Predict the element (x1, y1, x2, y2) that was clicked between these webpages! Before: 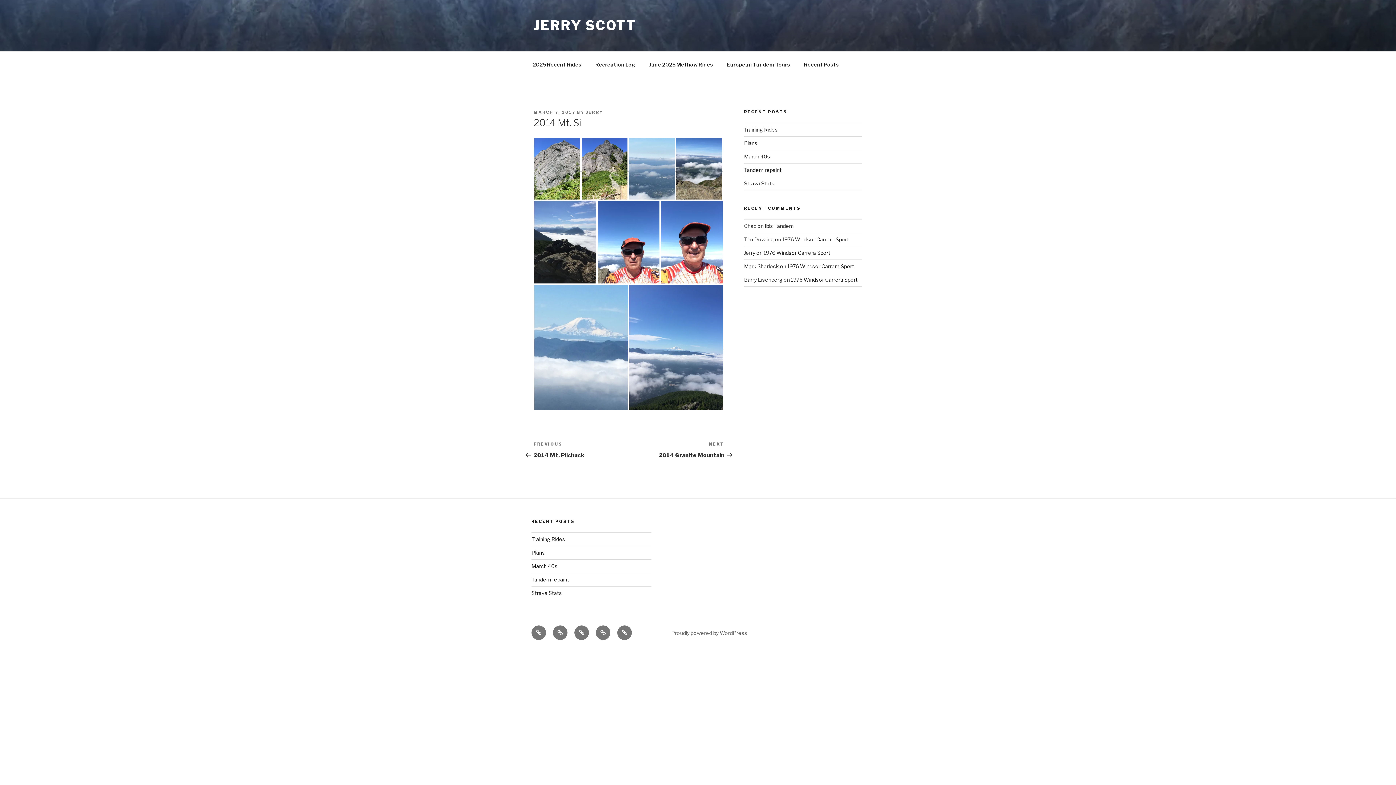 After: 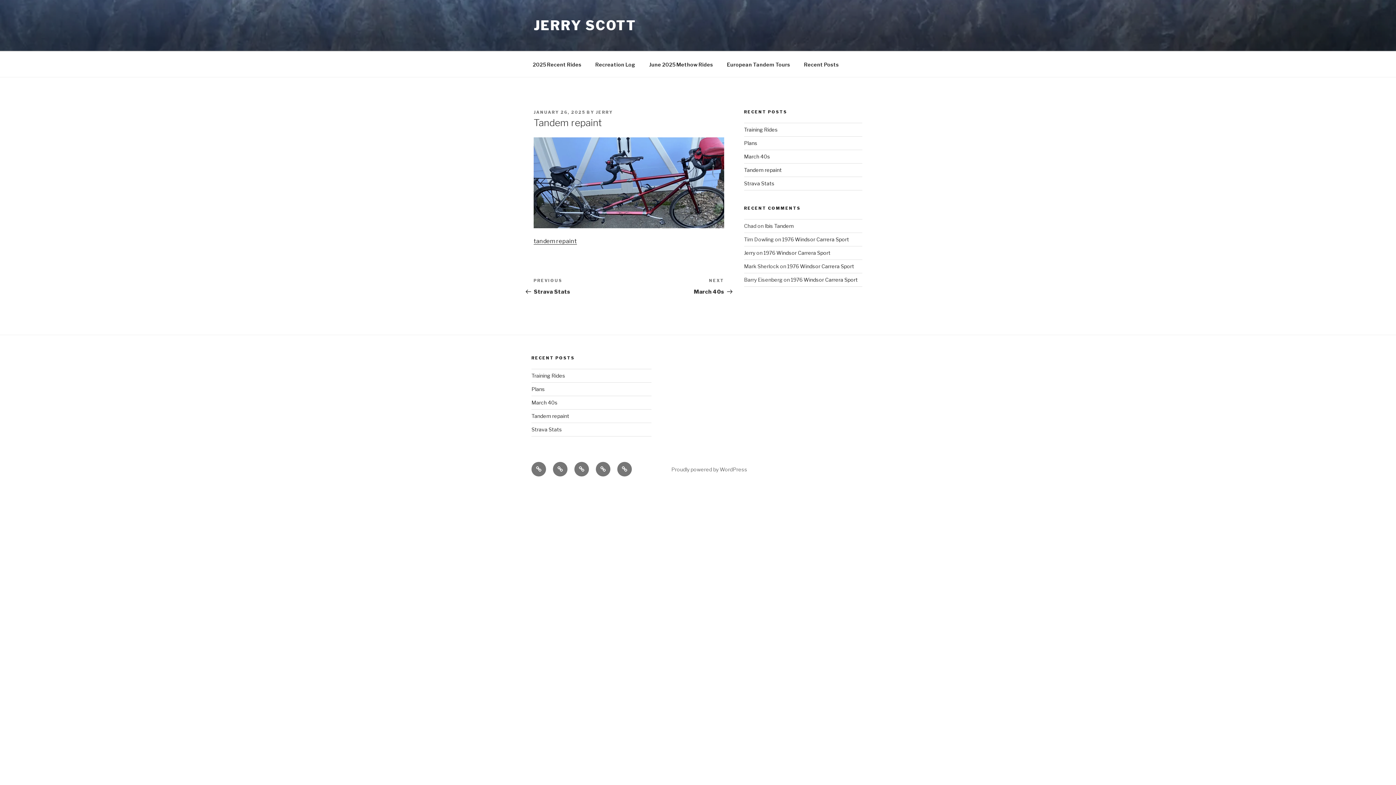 Action: bbox: (744, 166, 782, 173) label: Tandem repaint